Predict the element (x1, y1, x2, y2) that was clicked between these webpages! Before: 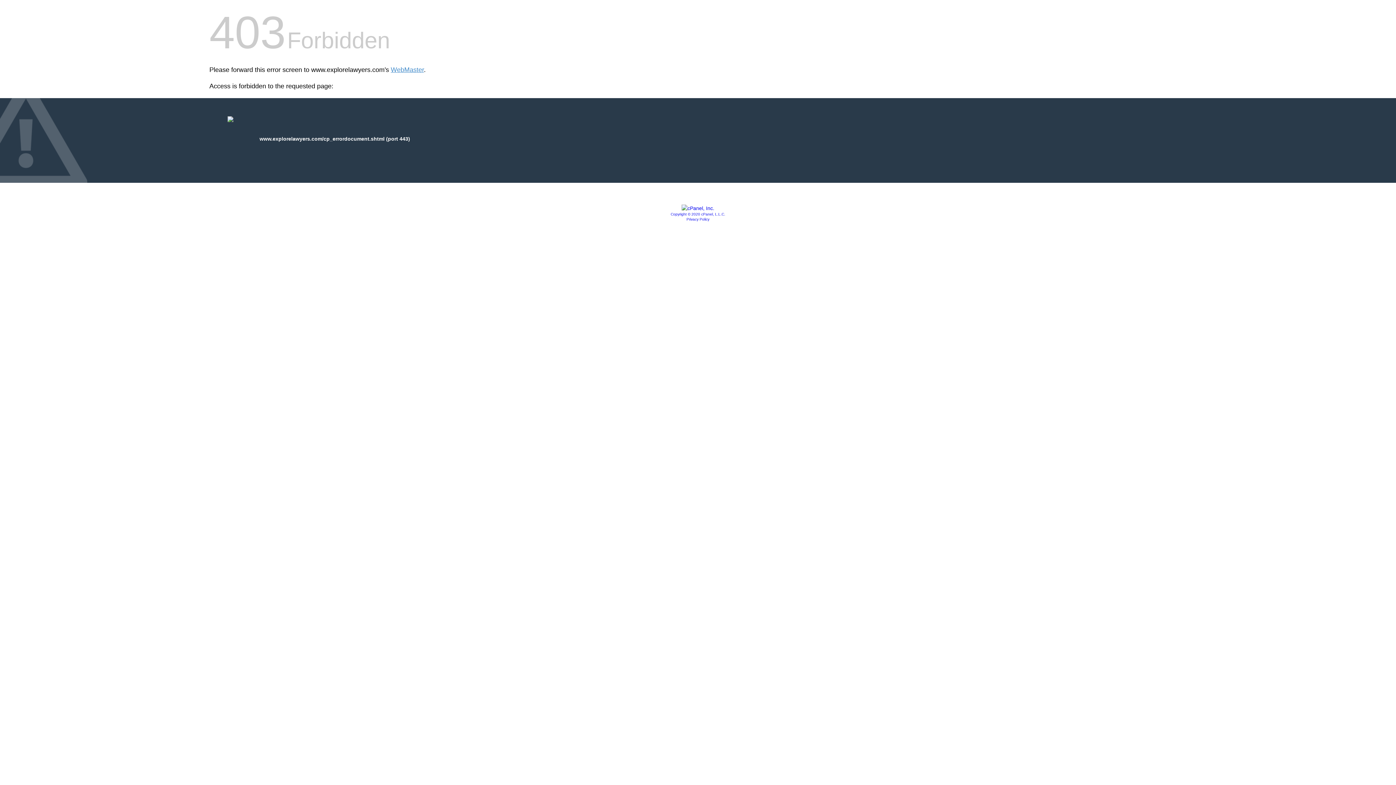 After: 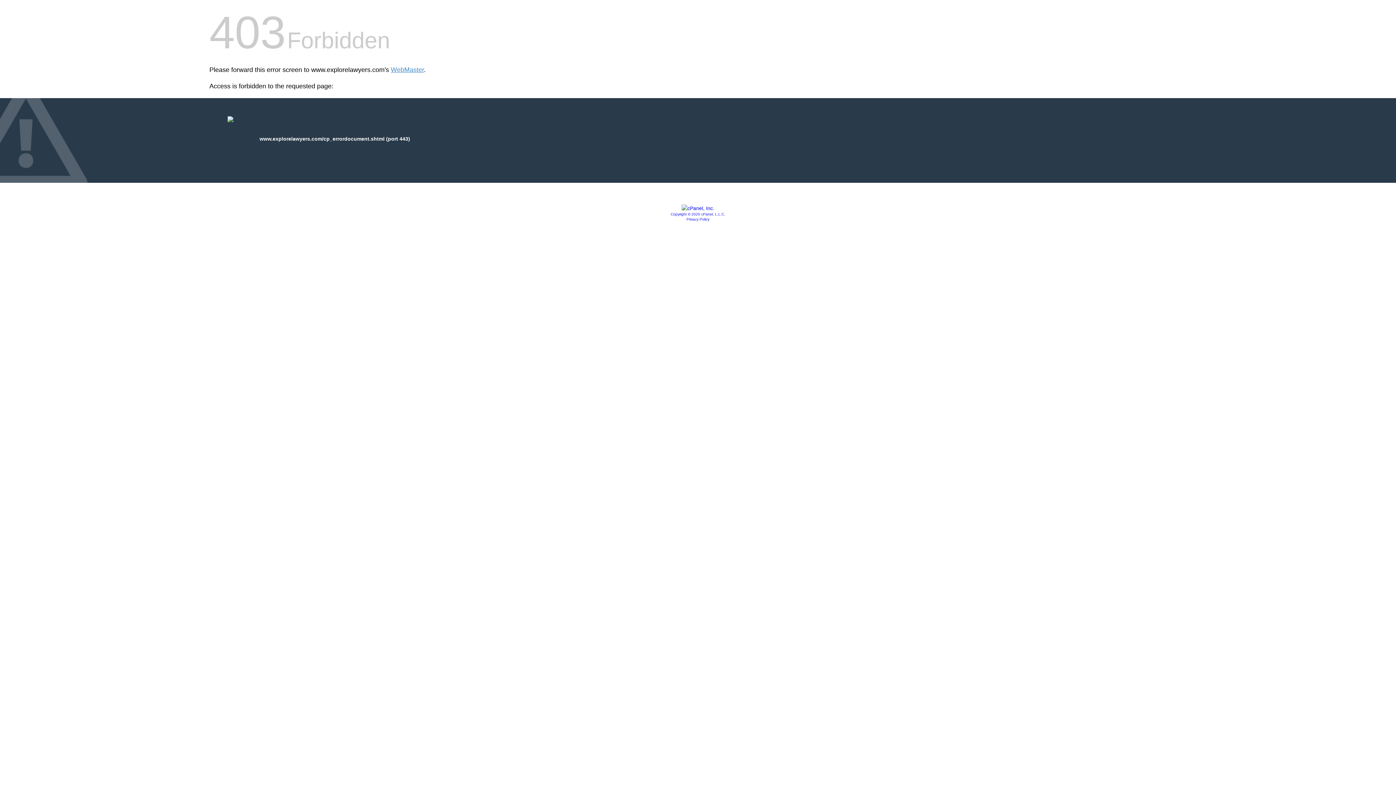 Action: bbox: (681, 205, 714, 211)